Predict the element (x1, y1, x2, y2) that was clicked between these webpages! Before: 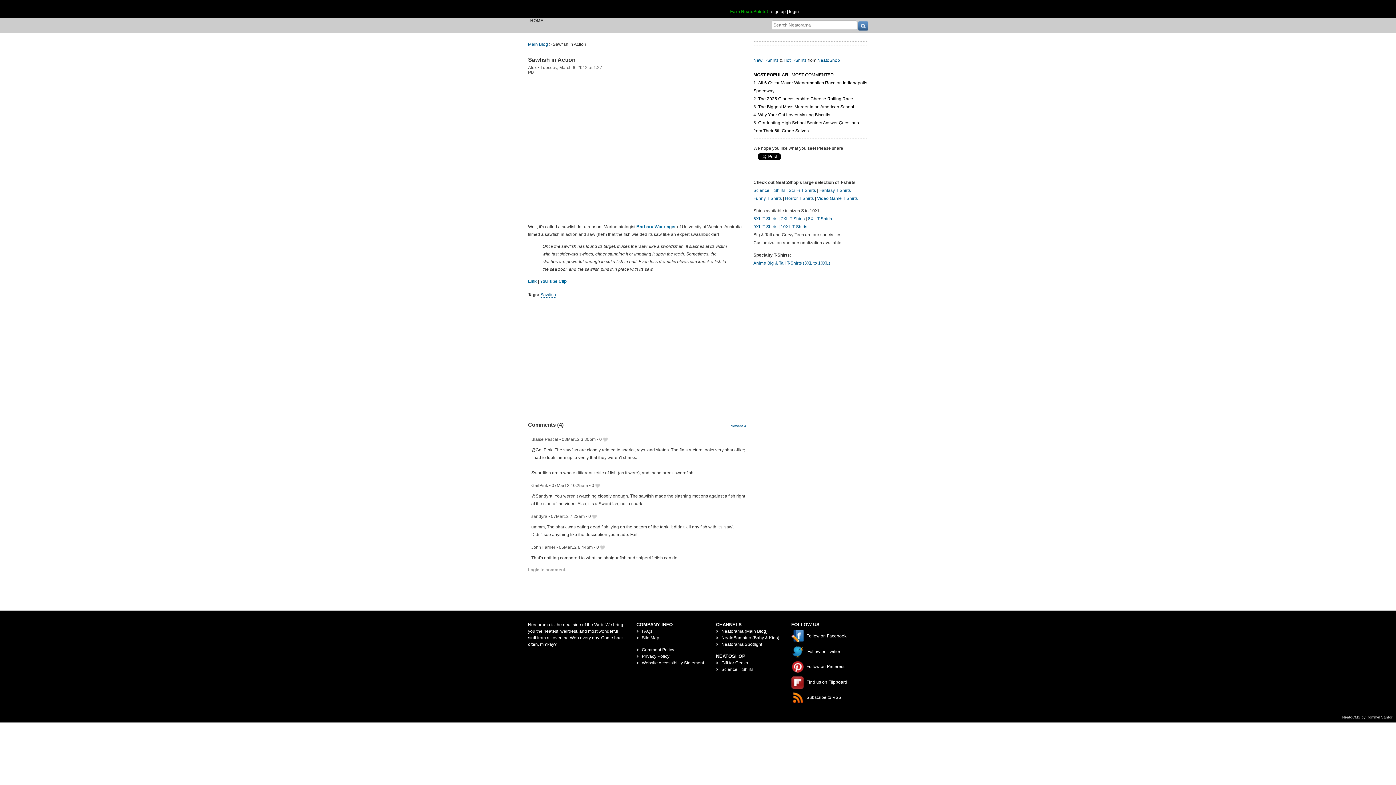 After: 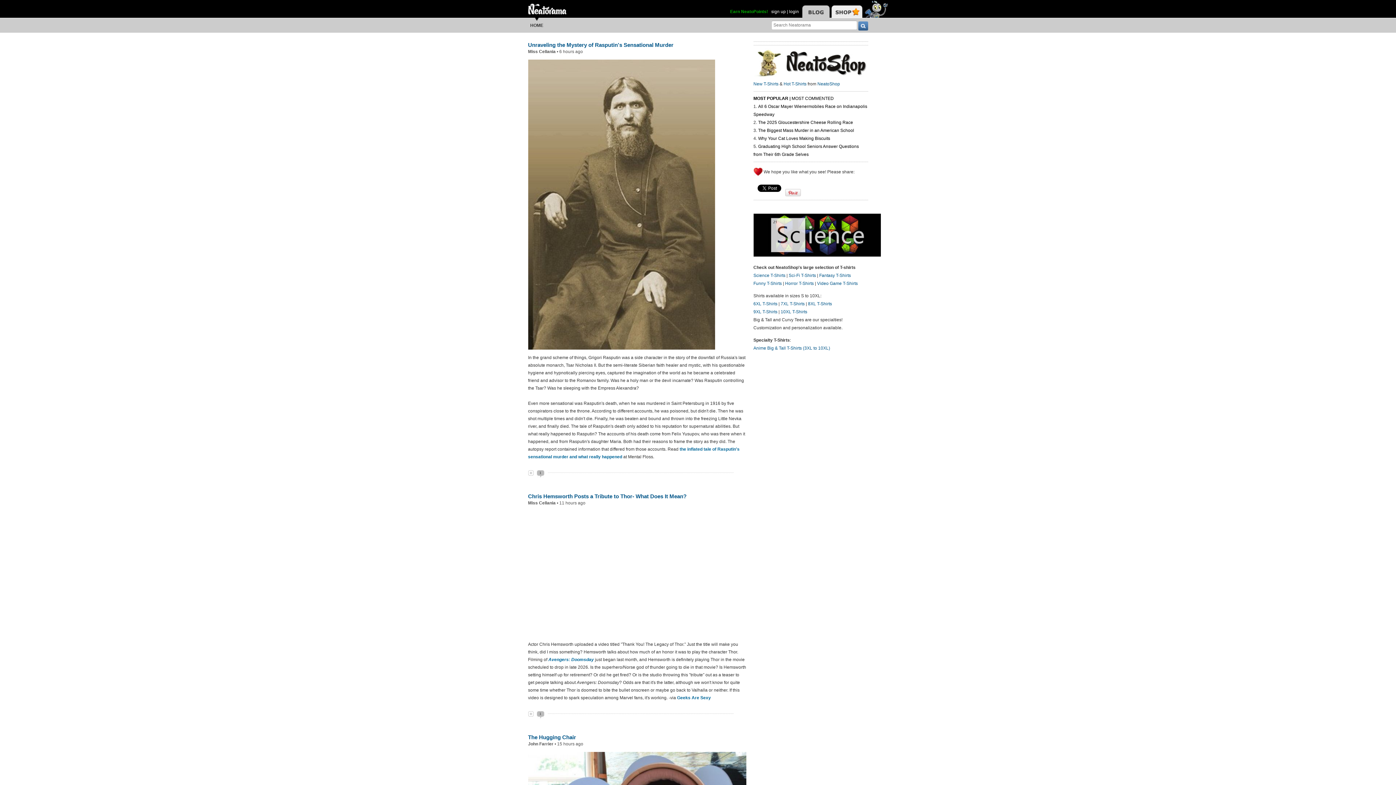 Action: bbox: (528, 18, 545, 23) label: HOME